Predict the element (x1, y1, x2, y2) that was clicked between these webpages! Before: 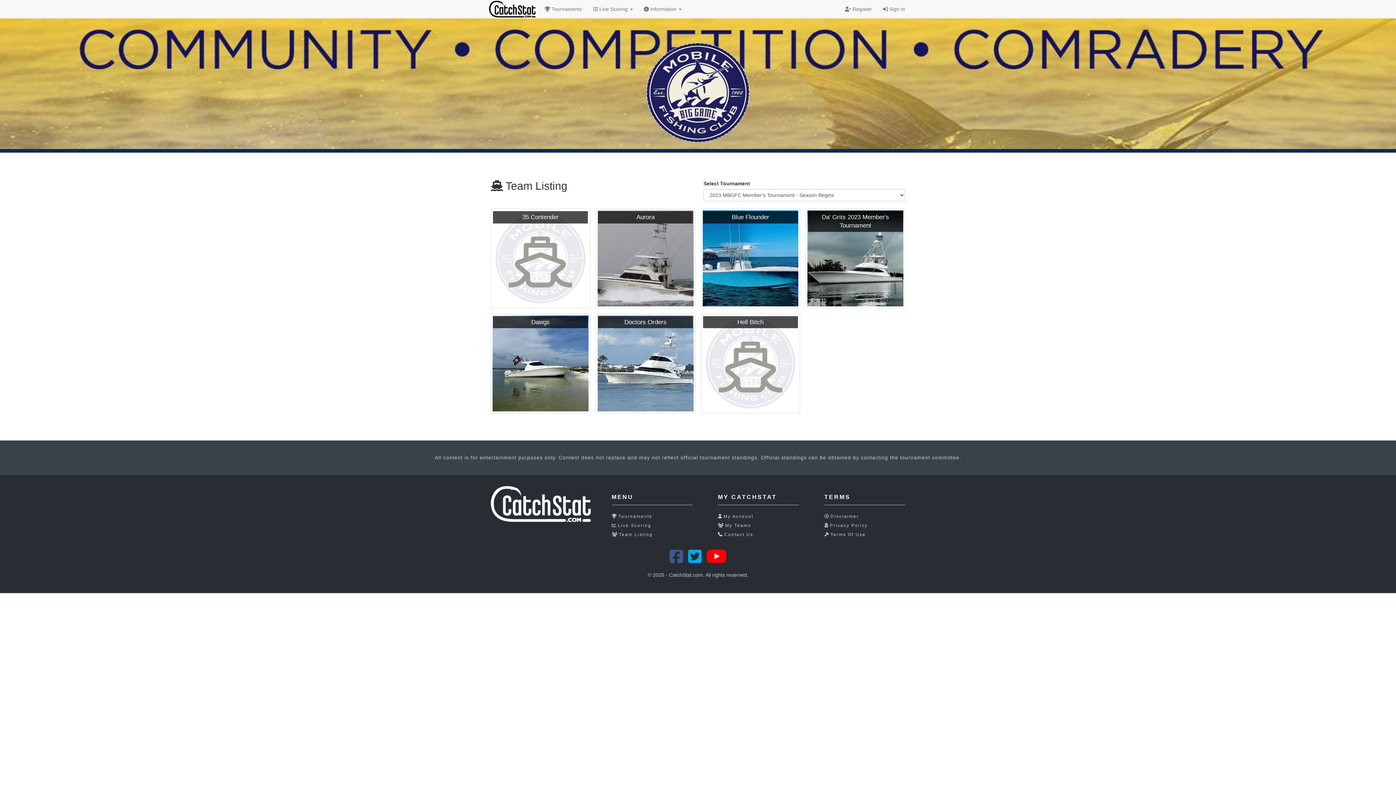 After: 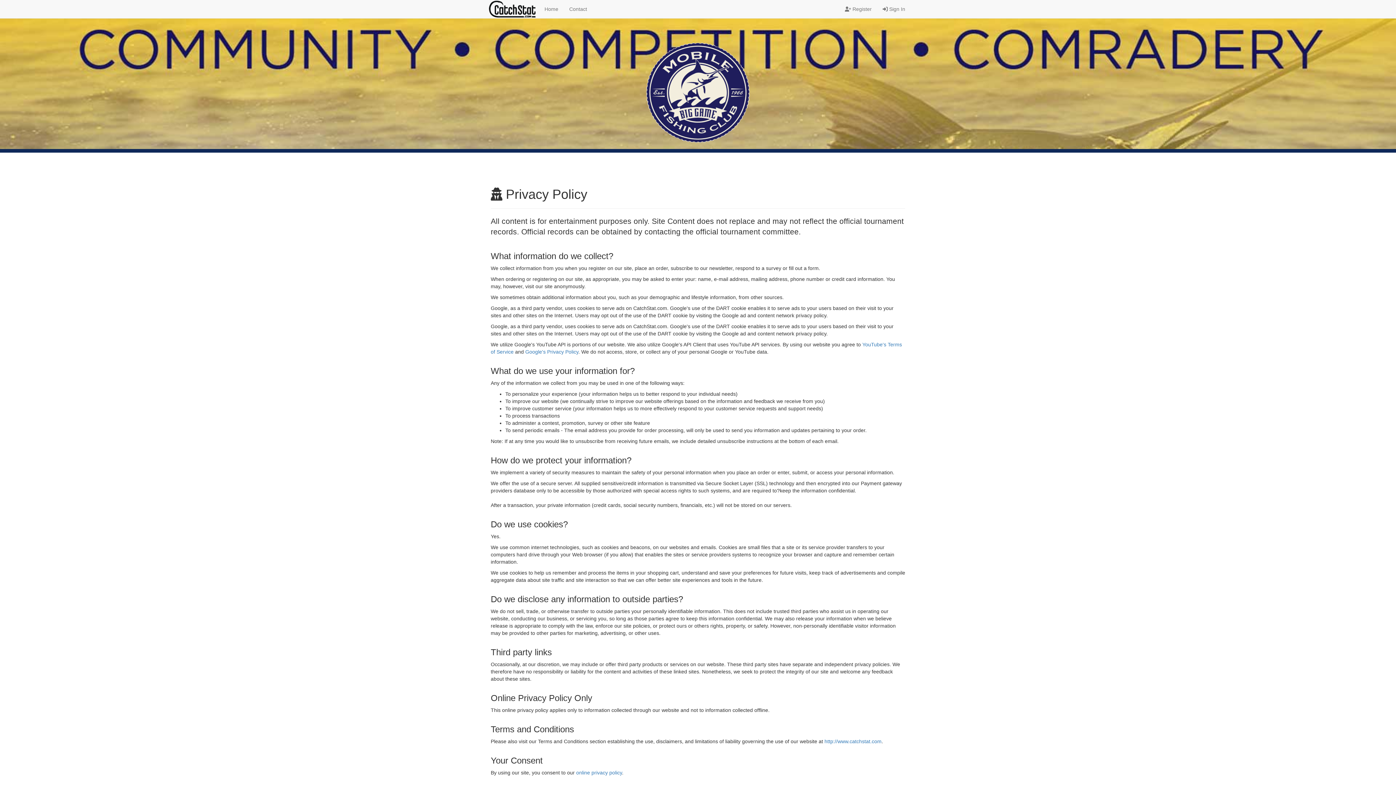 Action: bbox: (824, 523, 868, 528) label:  Privacy Policy